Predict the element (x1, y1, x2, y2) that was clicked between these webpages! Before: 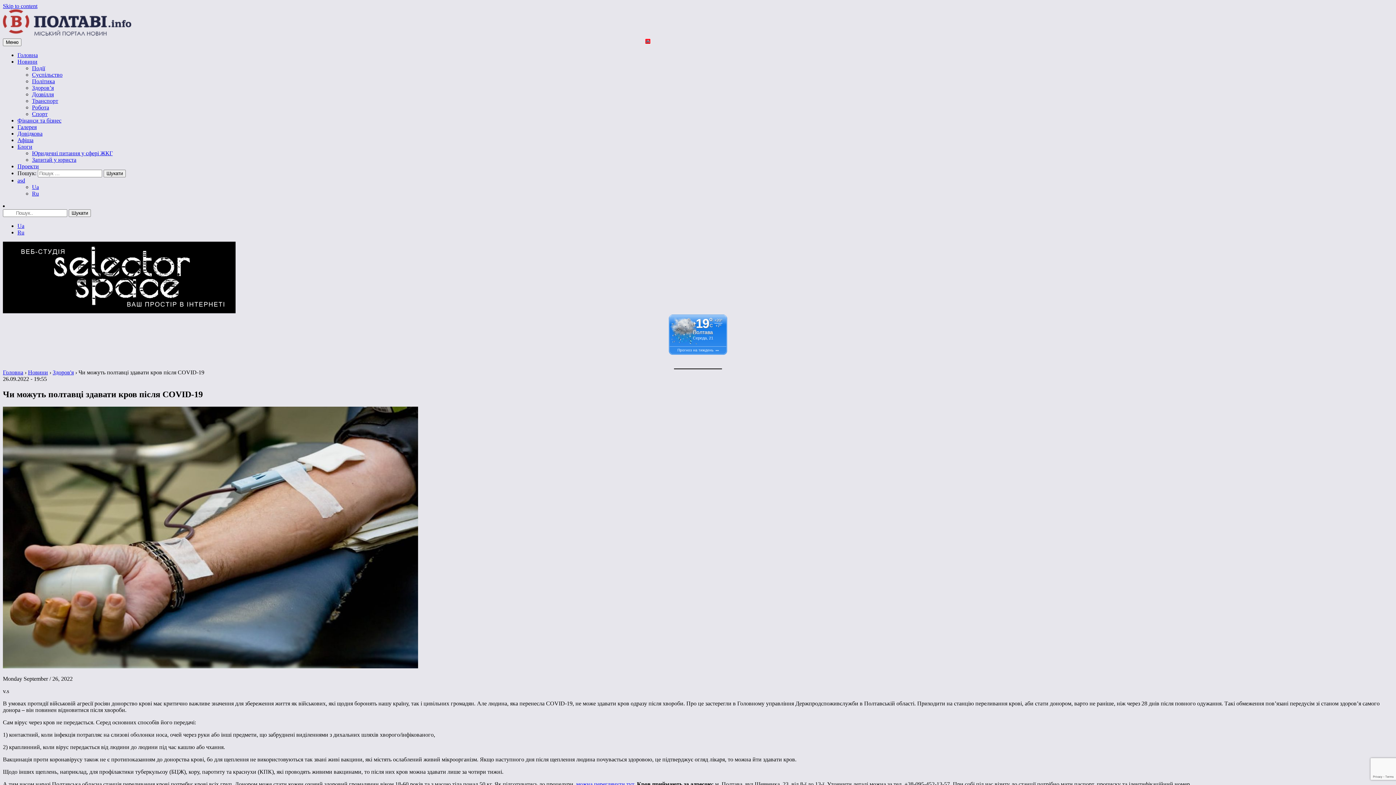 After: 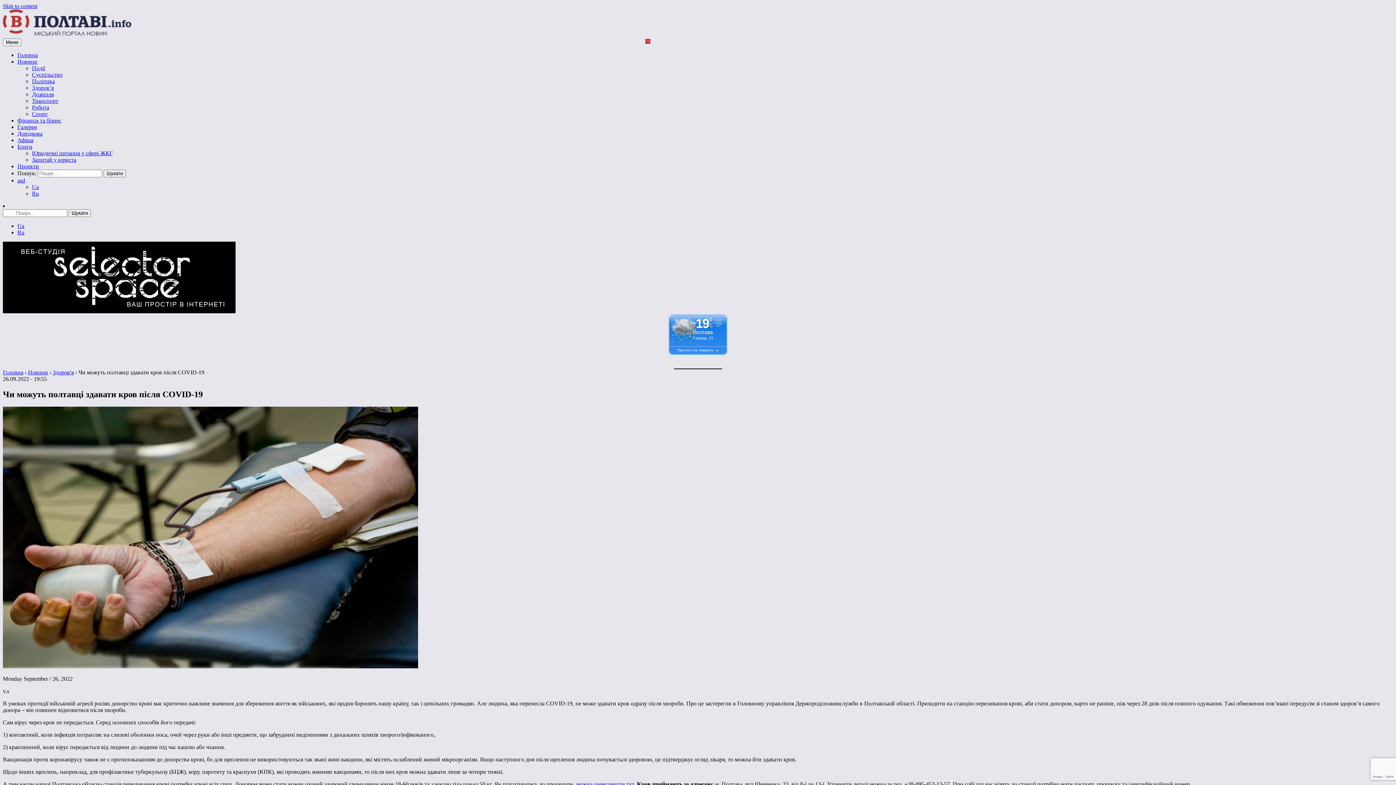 Action: bbox: (32, 184, 38, 190) label: Ua